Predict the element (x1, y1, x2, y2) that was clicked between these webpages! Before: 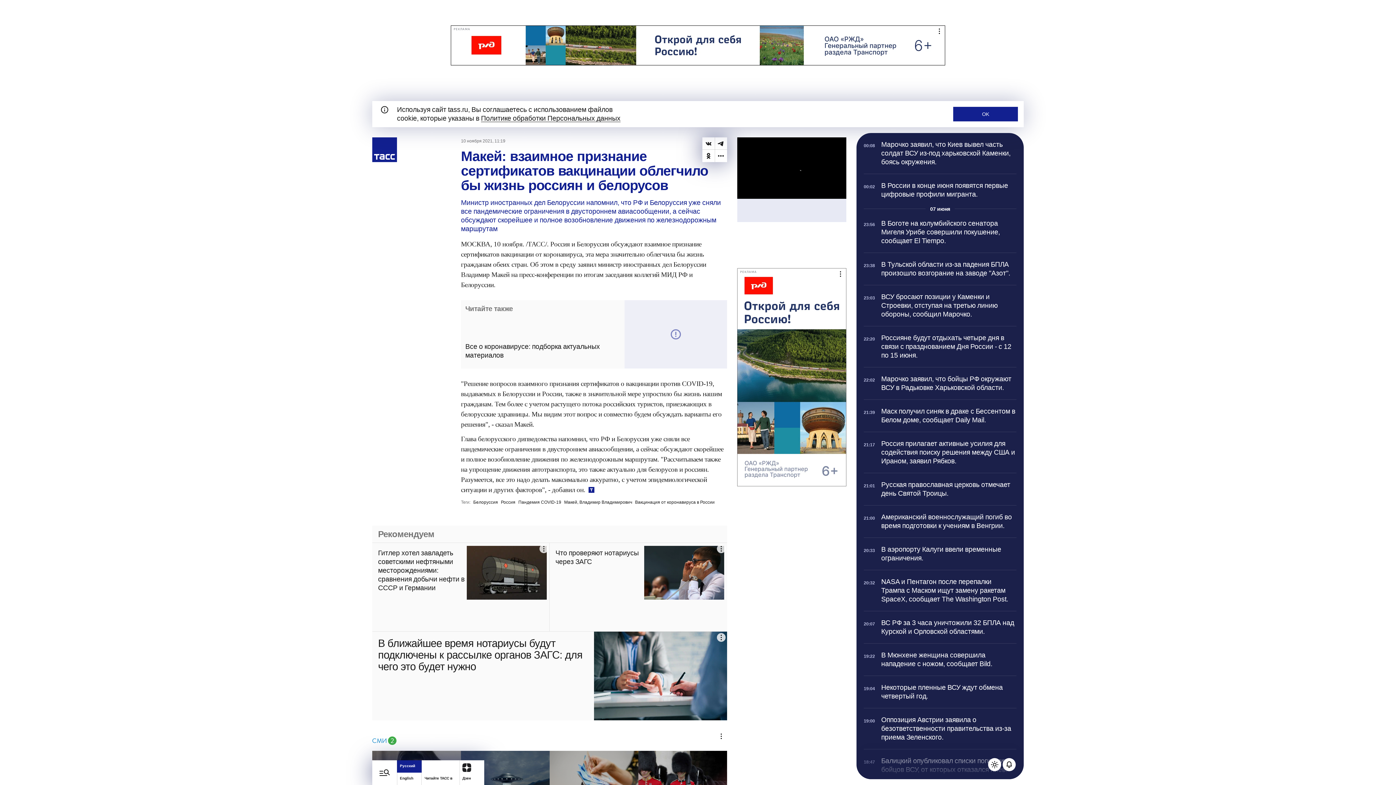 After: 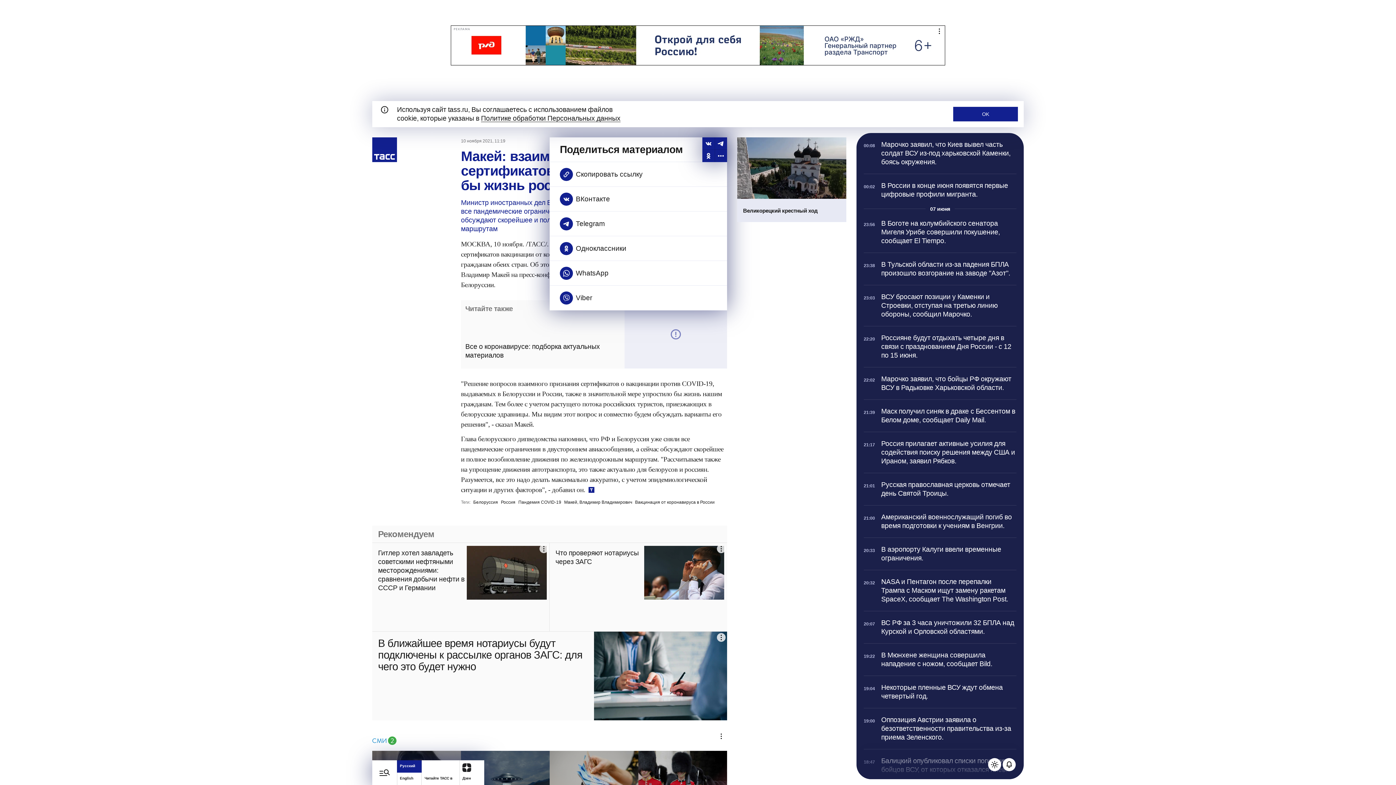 Action: bbox: (714, 149, 727, 162) label: Ещё